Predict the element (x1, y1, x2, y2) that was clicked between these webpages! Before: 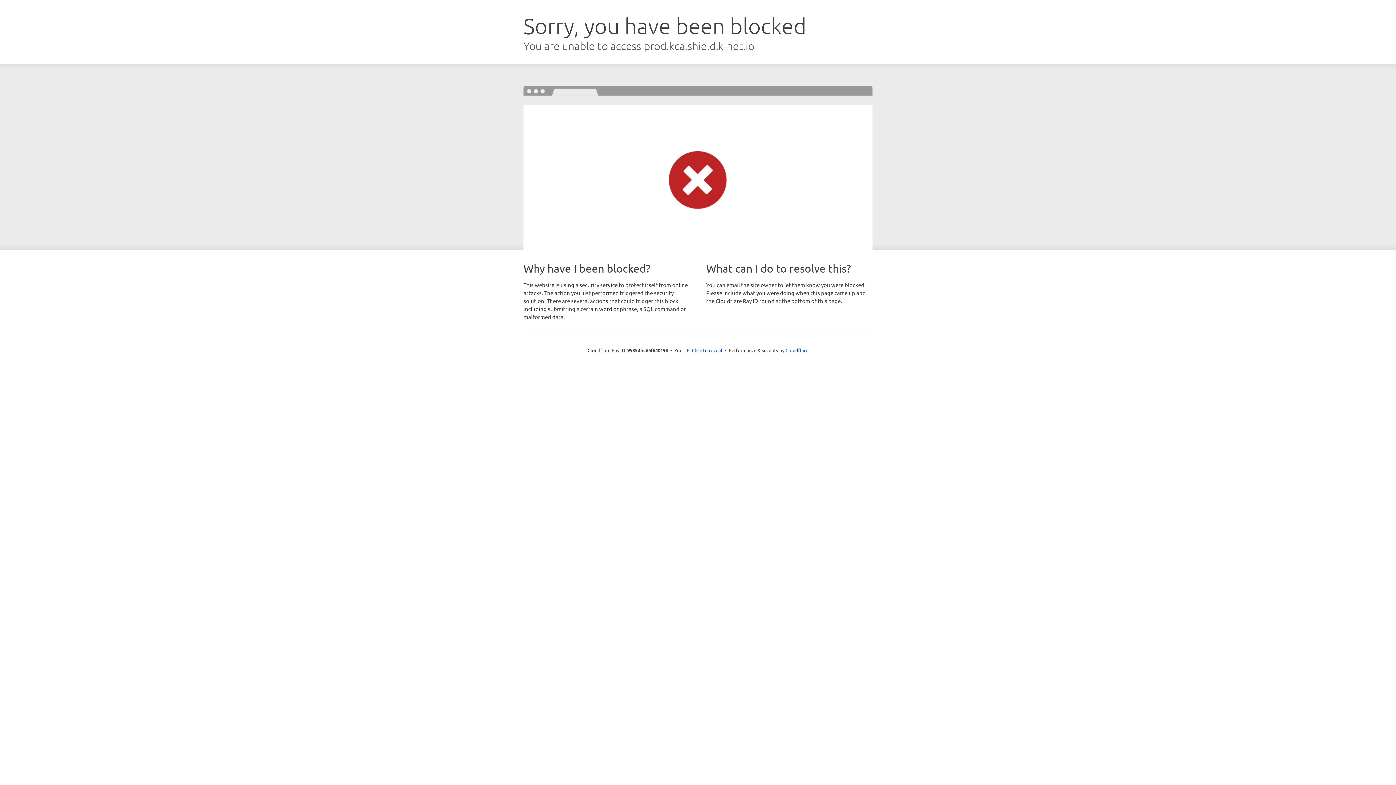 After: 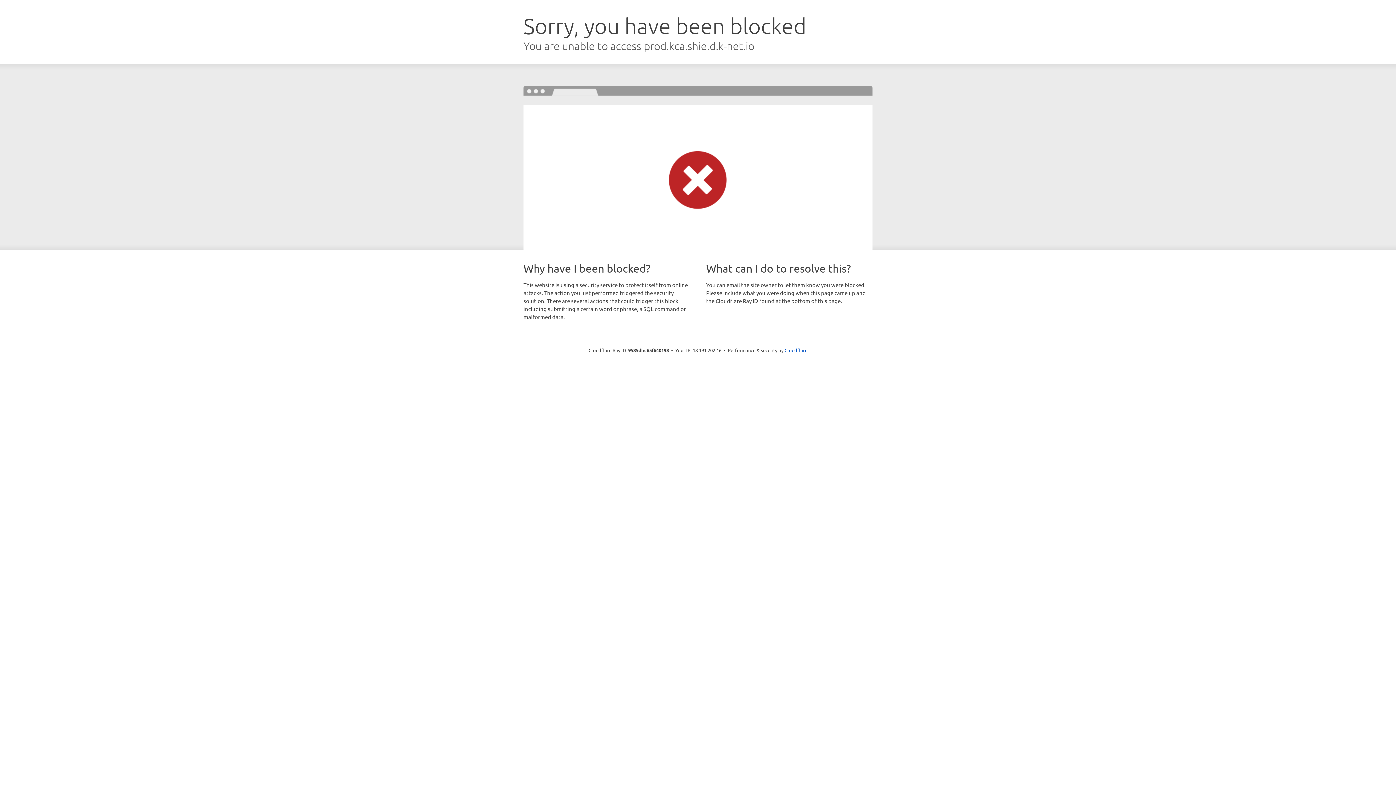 Action: label: Click to reveal bbox: (692, 346, 722, 353)